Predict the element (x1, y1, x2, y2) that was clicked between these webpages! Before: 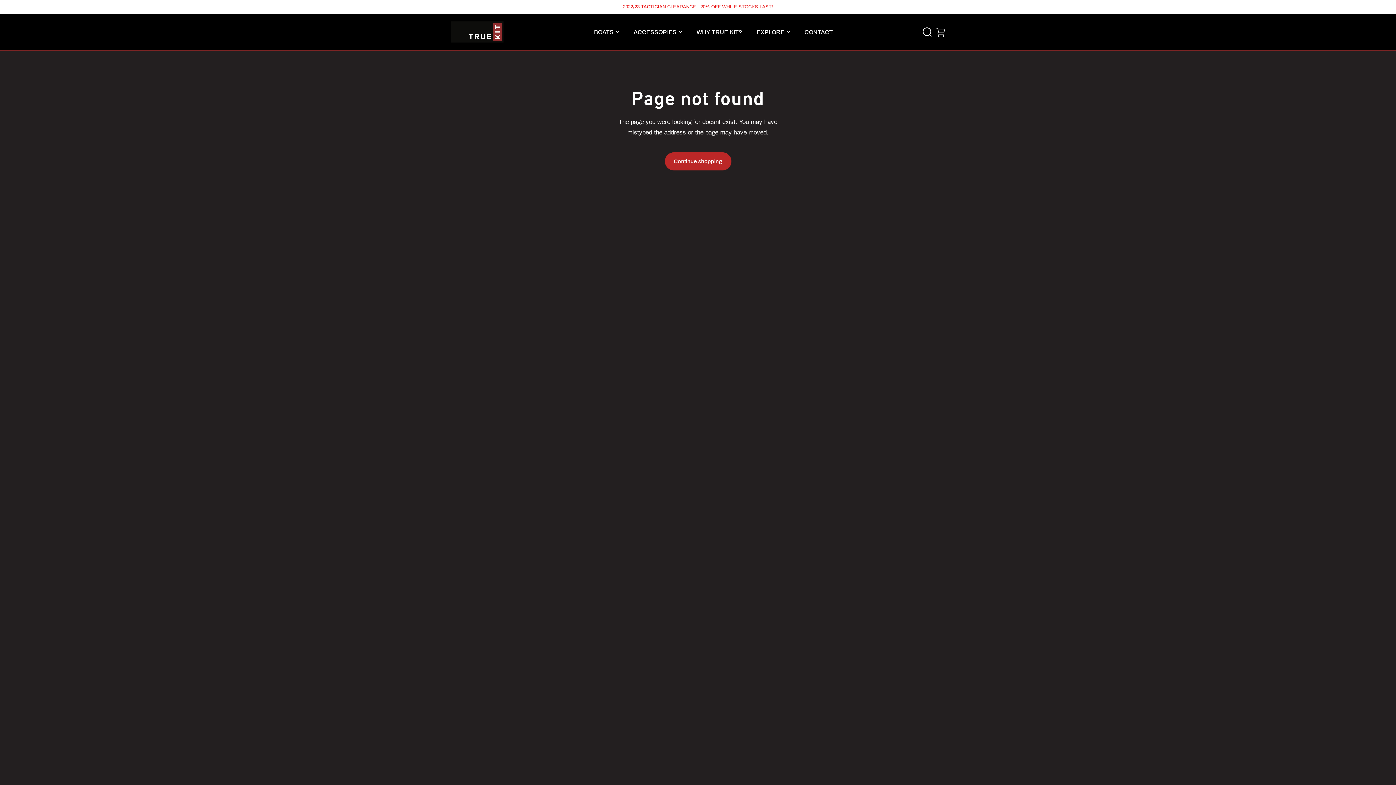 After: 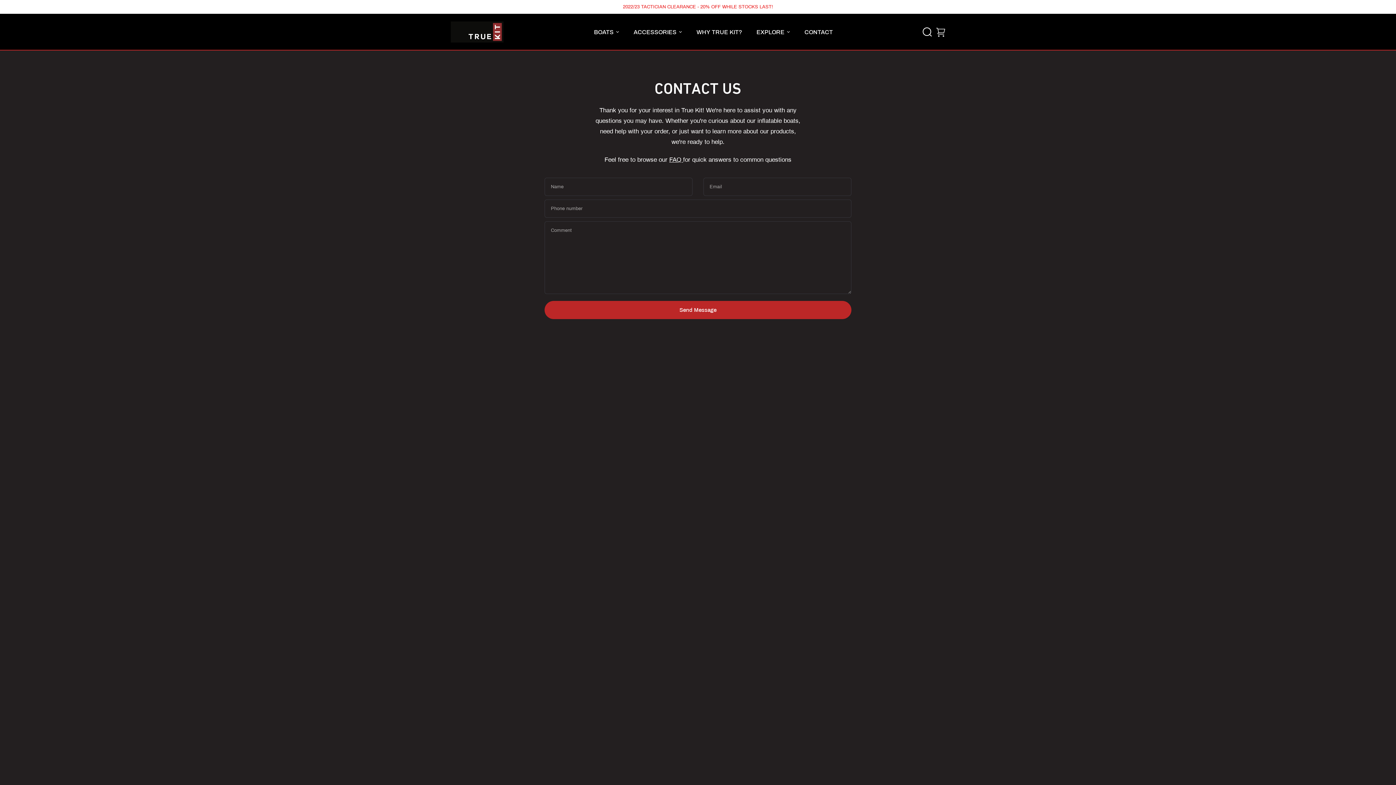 Action: bbox: (804, 27, 833, 36) label: CONTACT